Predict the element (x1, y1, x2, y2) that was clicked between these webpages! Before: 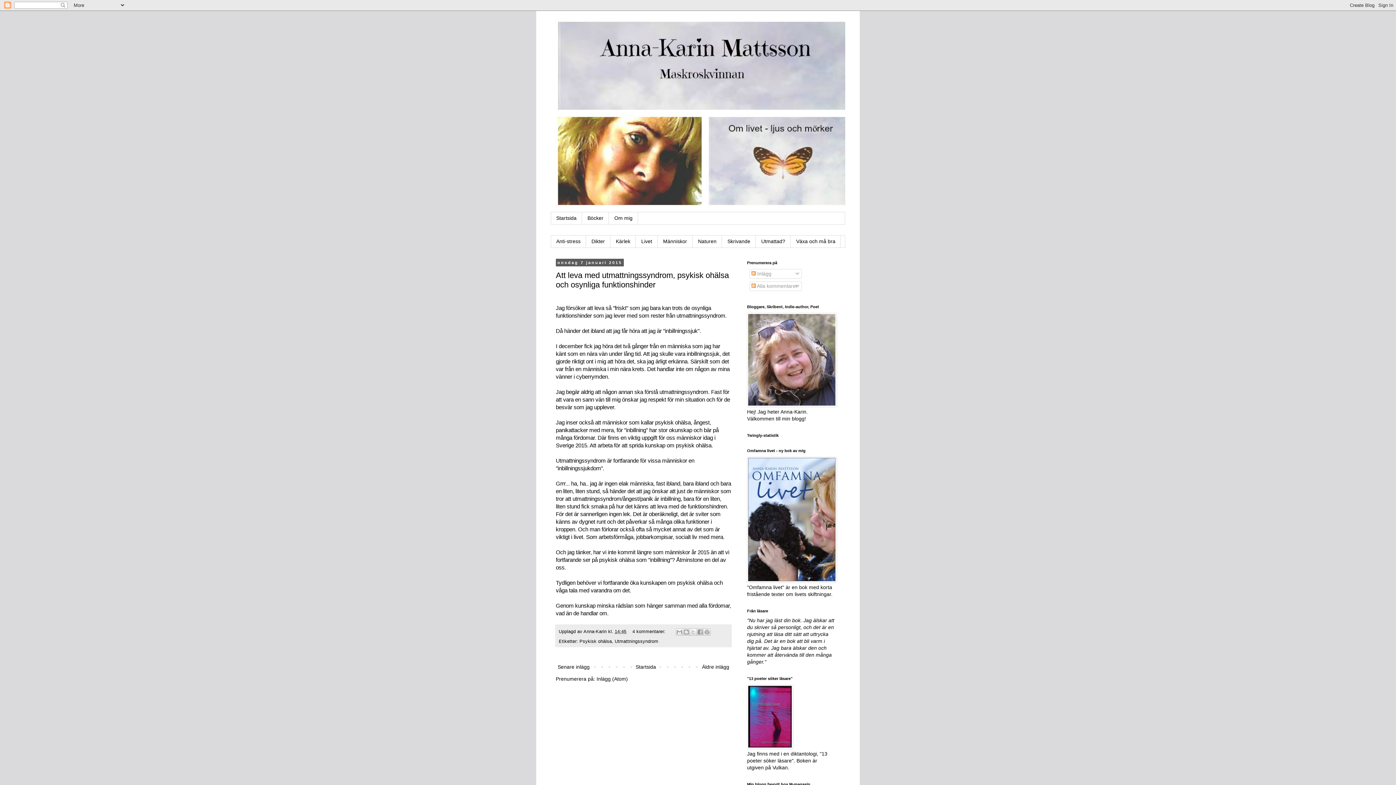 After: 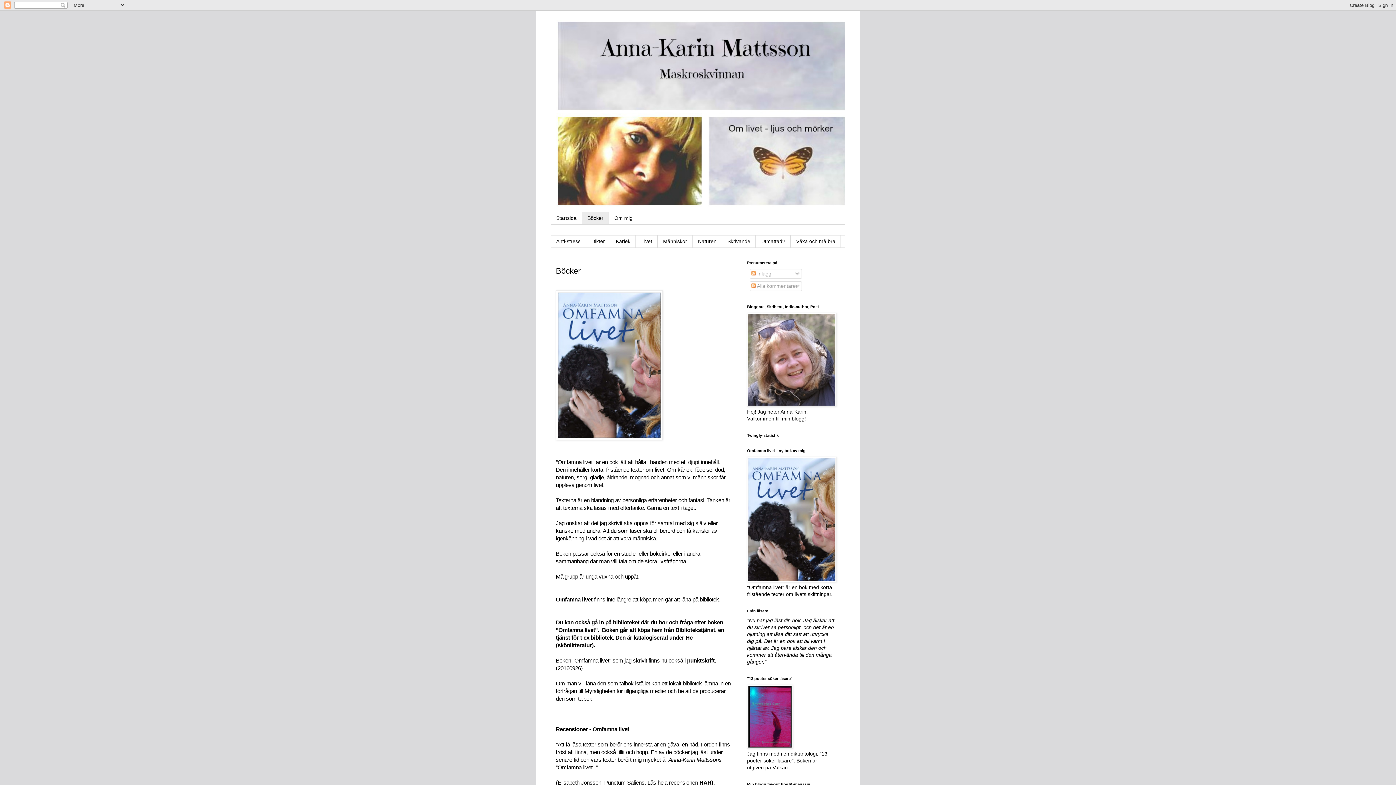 Action: bbox: (747, 577, 836, 583)